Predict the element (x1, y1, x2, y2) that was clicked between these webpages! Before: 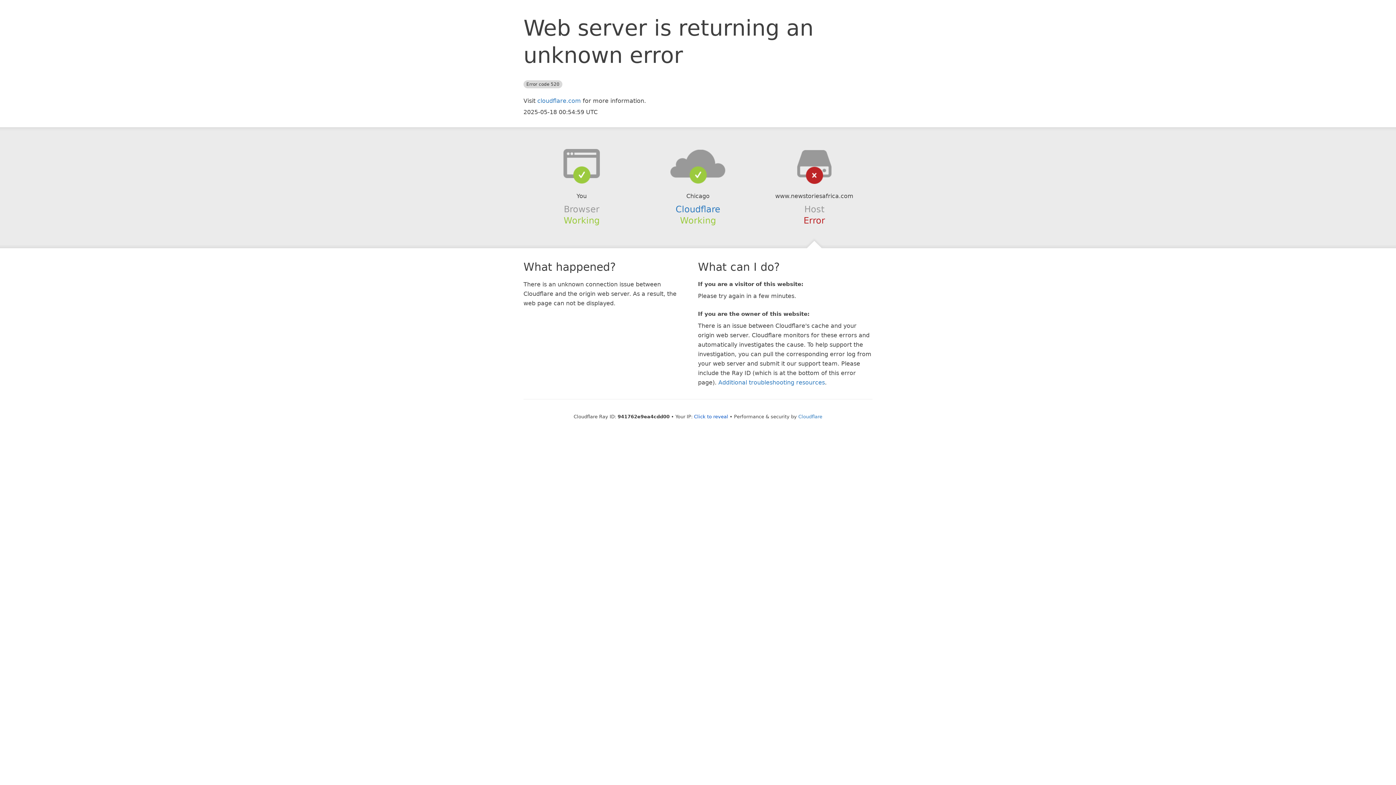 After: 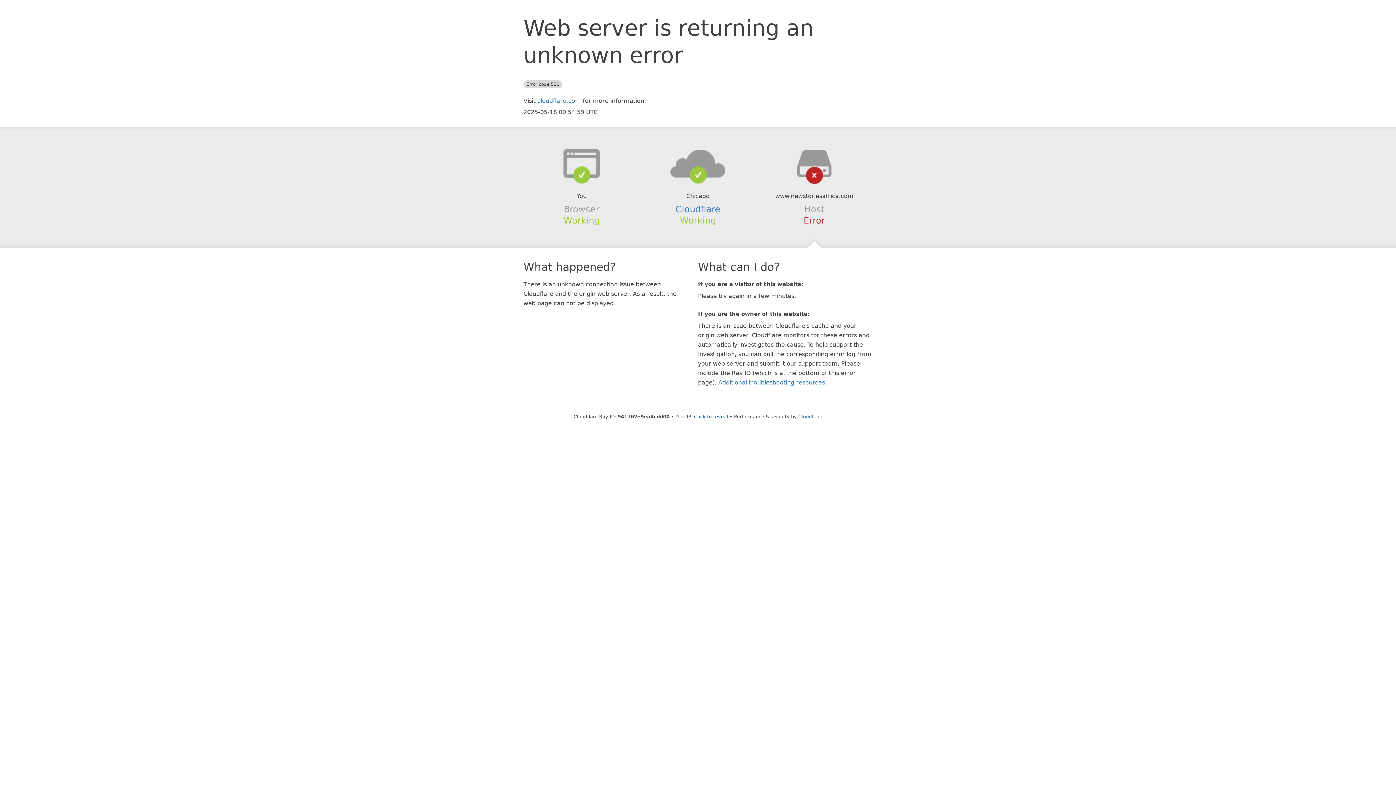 Action: bbox: (639, 148, 756, 178)